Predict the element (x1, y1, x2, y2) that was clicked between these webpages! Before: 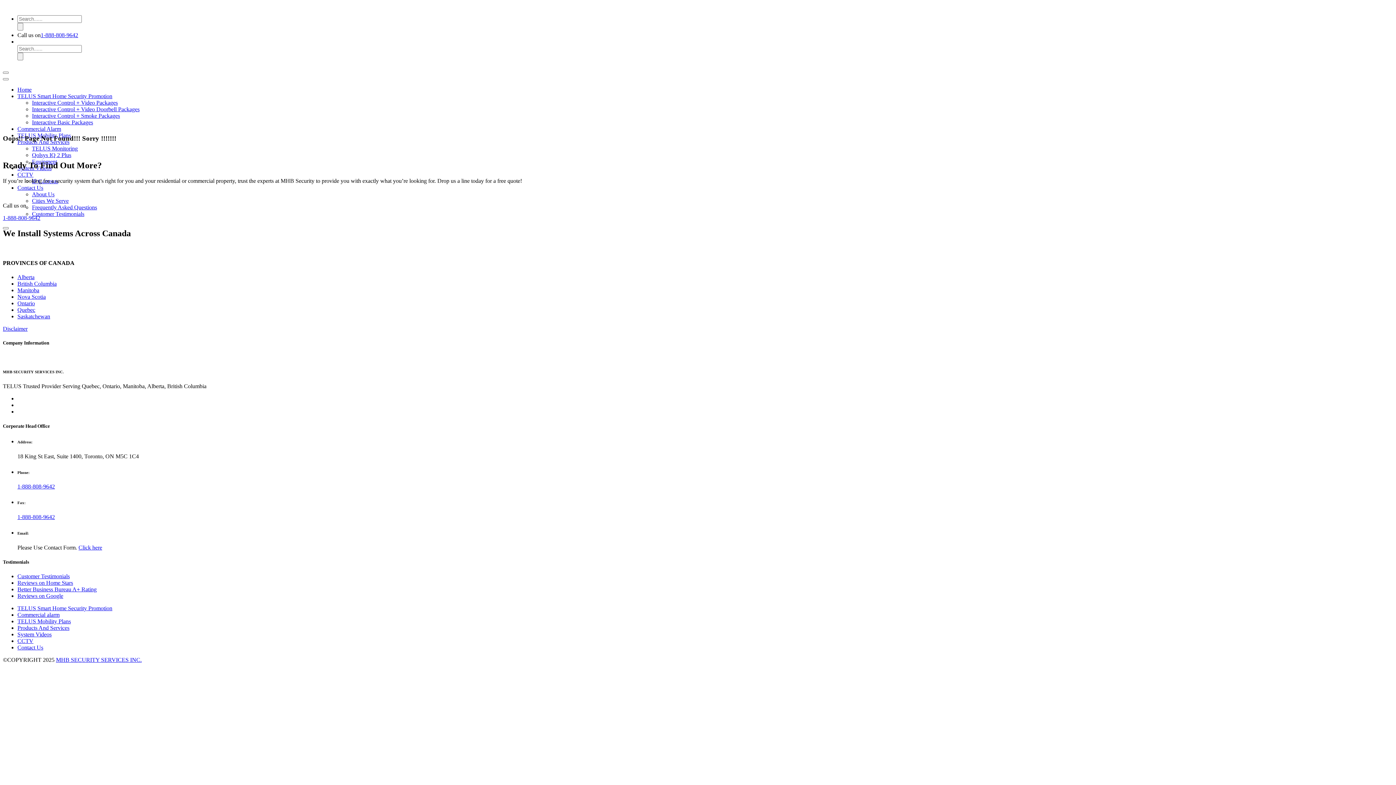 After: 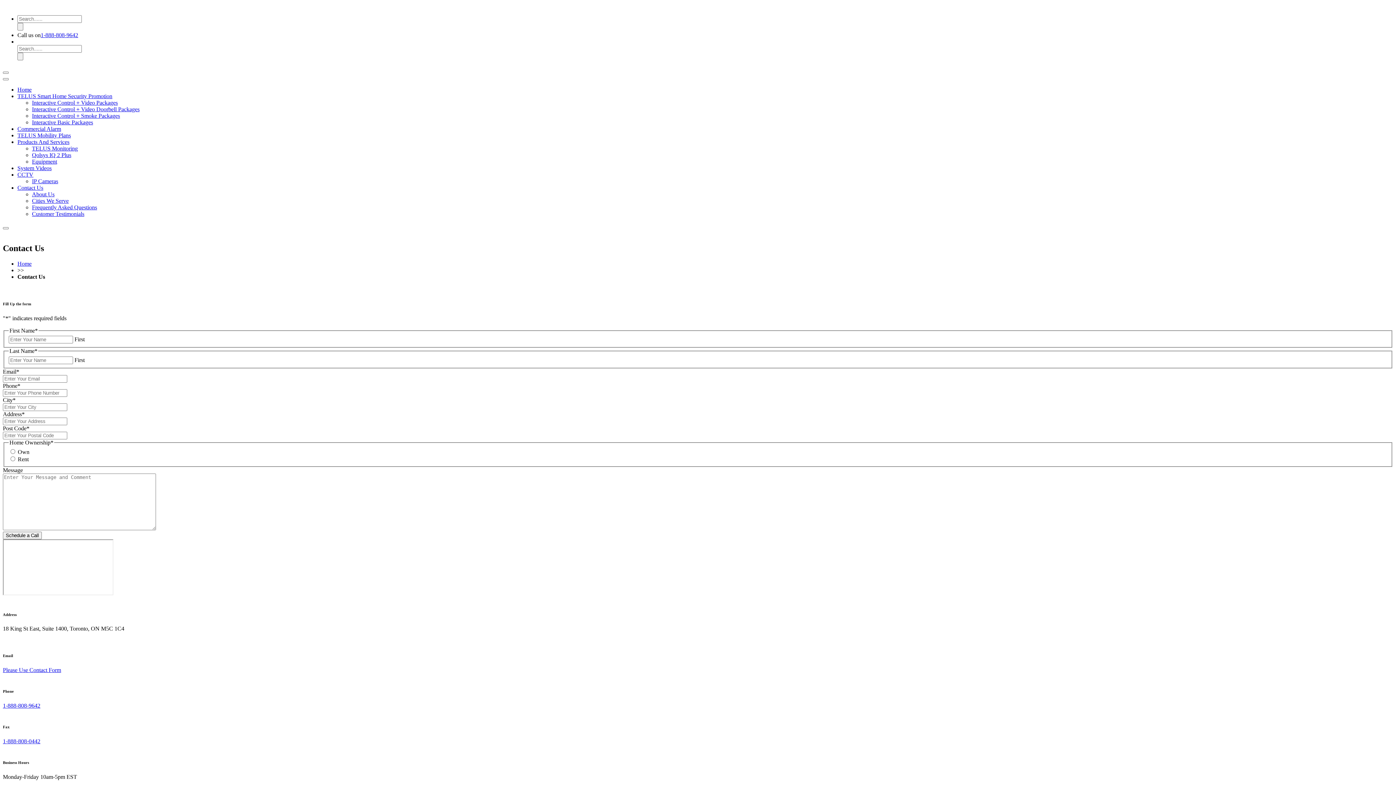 Action: bbox: (17, 184, 43, 190) label: Contact Us